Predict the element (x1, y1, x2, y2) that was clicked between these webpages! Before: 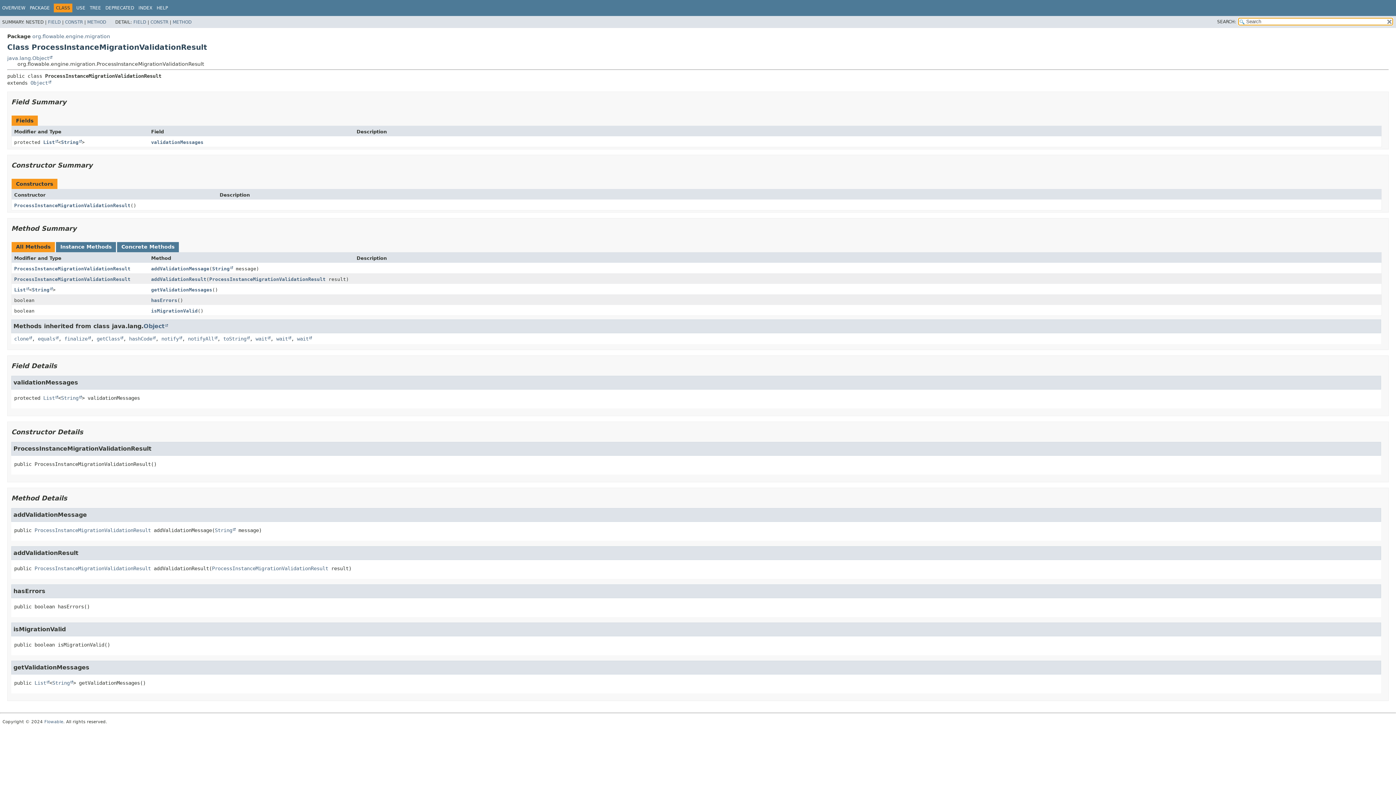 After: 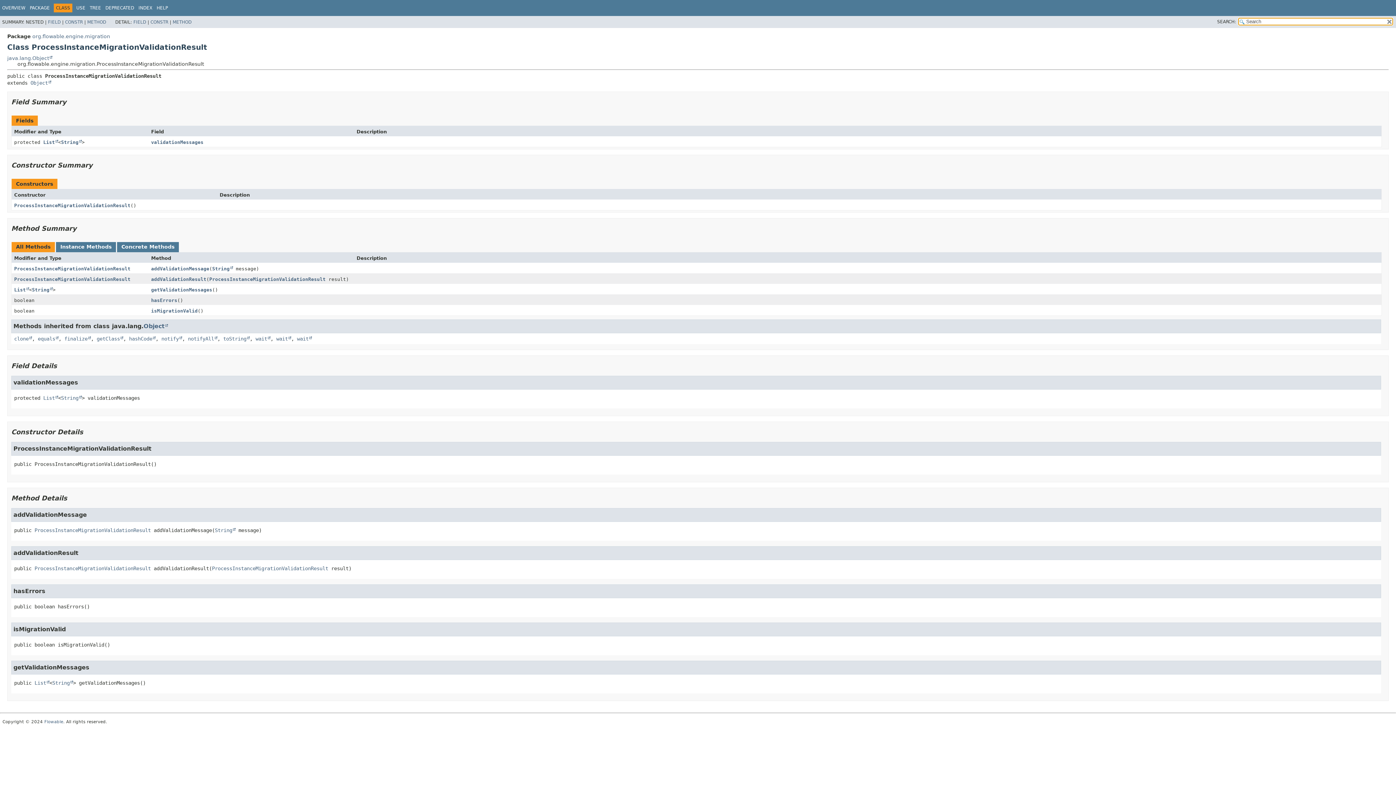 Action: bbox: (34, 565, 150, 571) label: ProcessInstanceMigrationValidationResult